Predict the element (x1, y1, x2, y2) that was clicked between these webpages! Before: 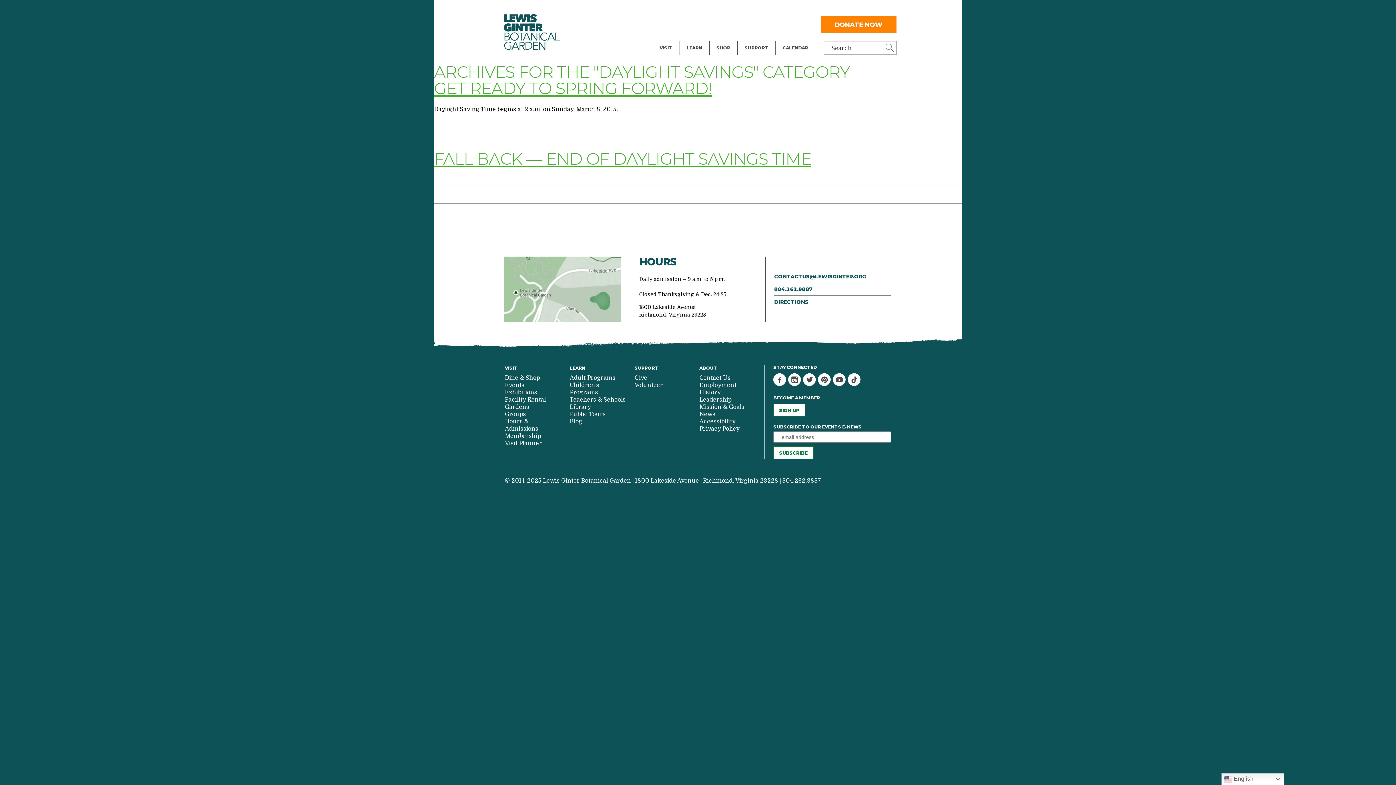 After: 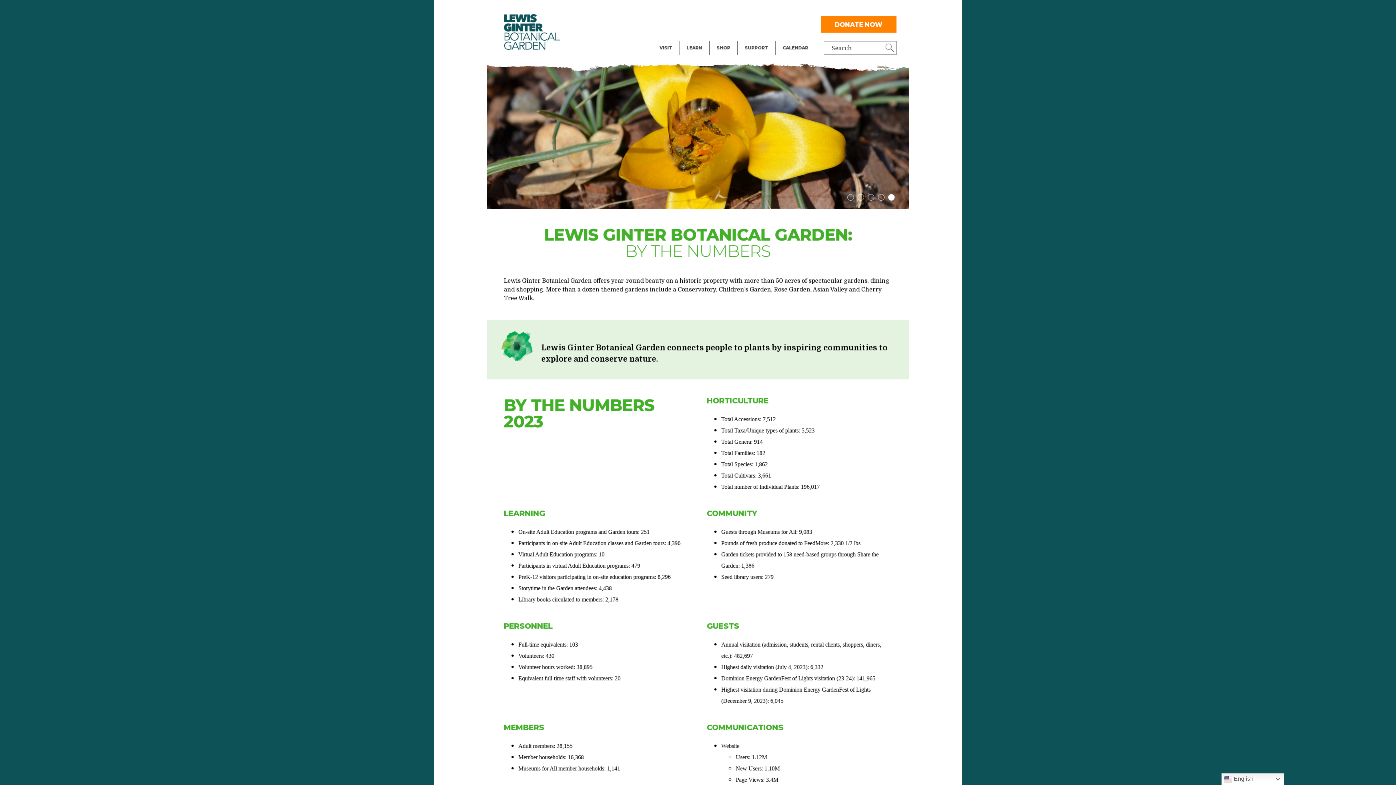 Action: label: ABOUT bbox: (699, 365, 755, 370)